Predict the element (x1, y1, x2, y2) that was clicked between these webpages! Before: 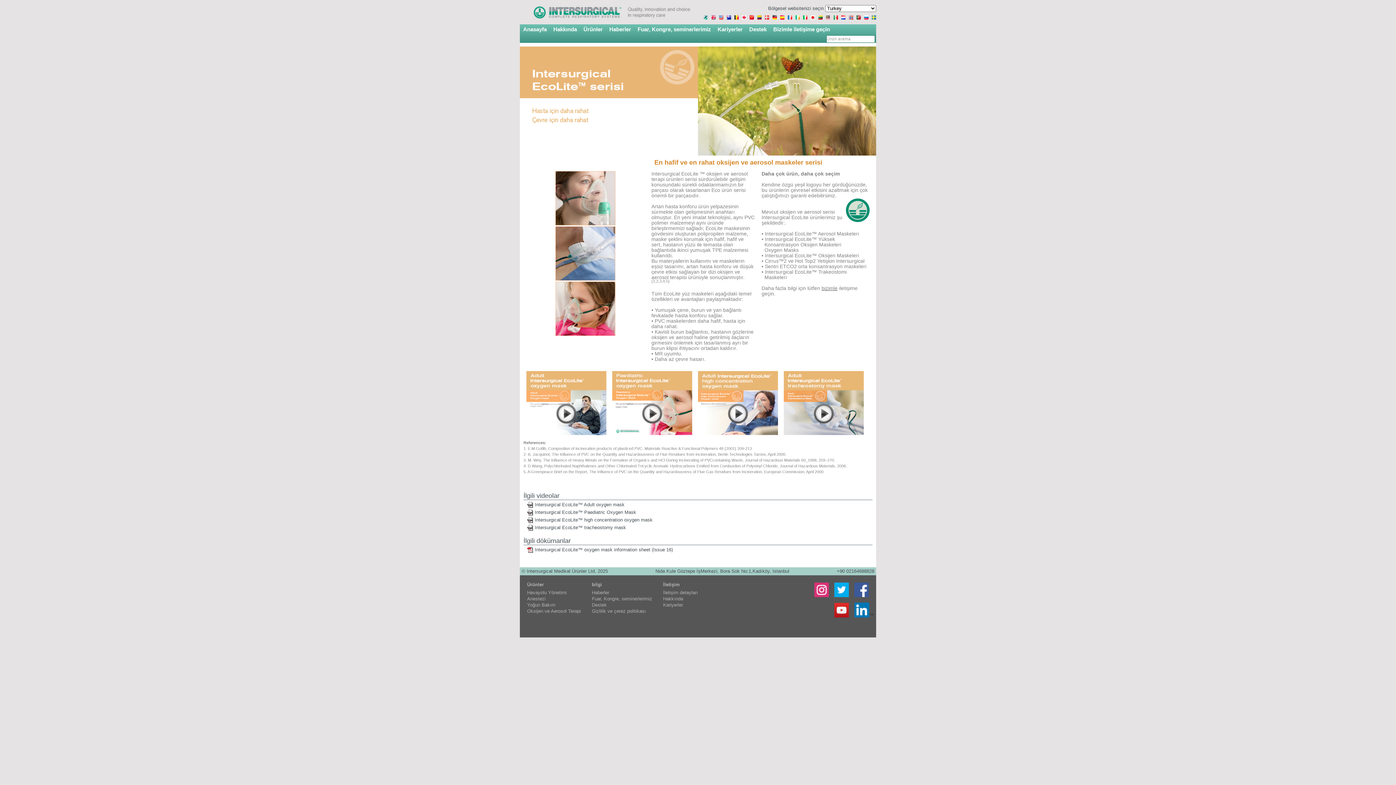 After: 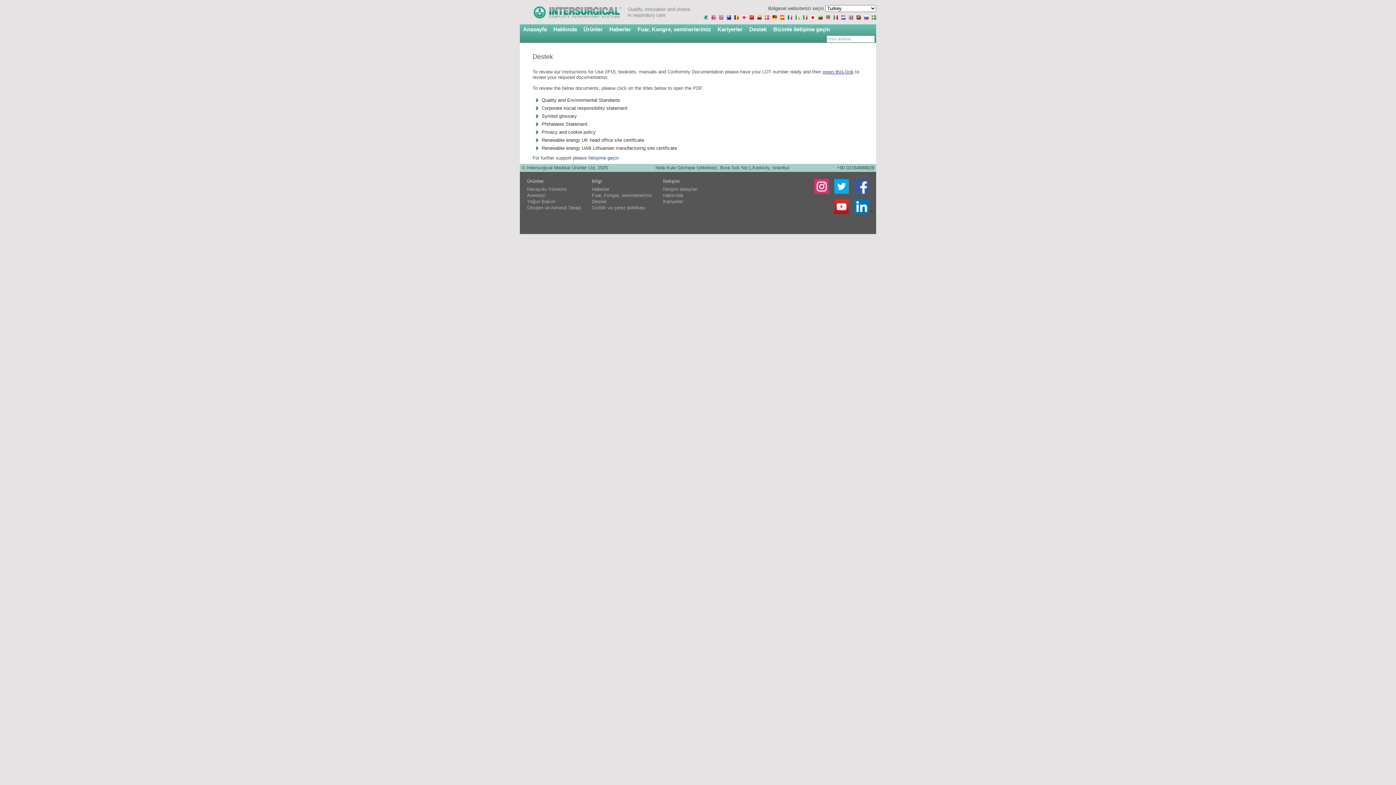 Action: label: Destek bbox: (592, 603, 652, 607)